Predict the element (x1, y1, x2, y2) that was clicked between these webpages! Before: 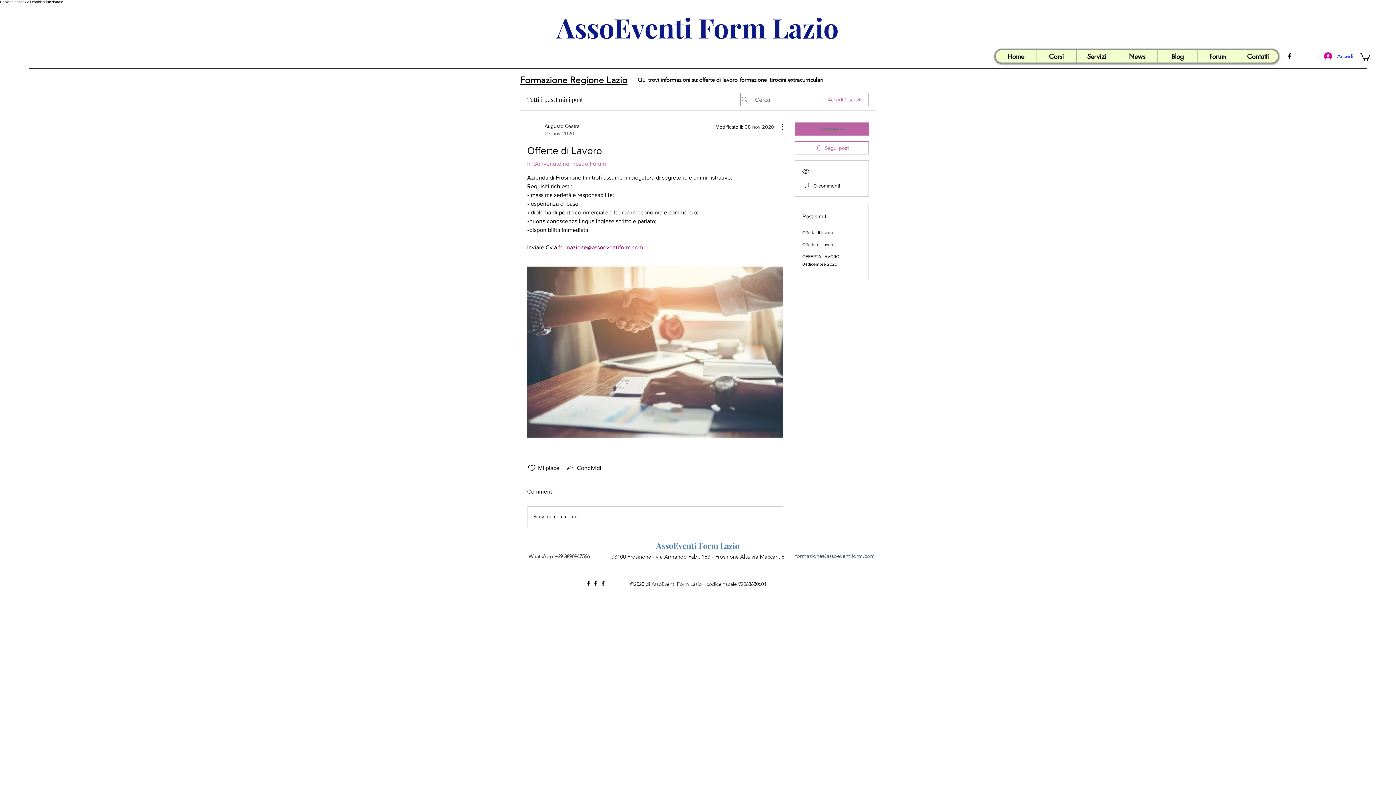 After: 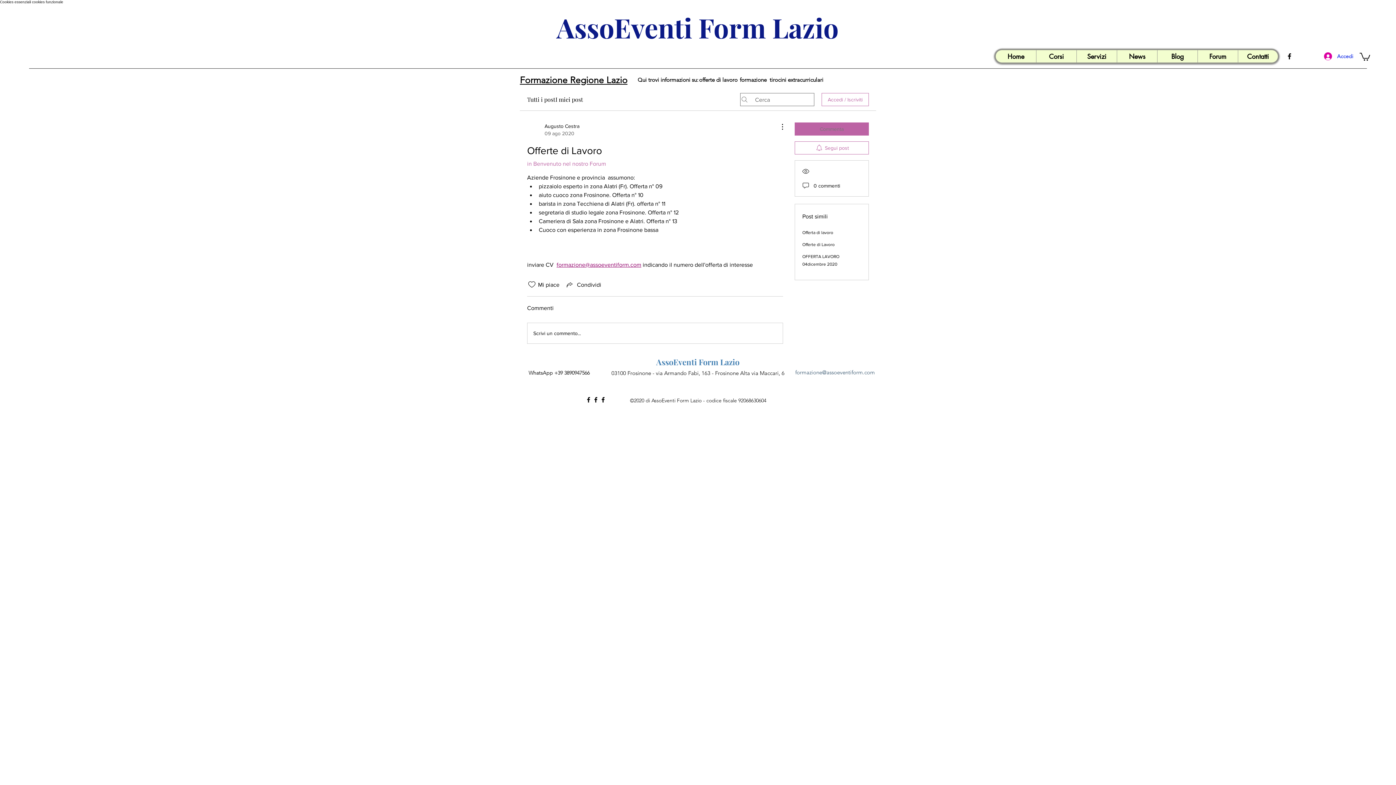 Action: label: Offerte di Lavoro bbox: (802, 242, 834, 247)